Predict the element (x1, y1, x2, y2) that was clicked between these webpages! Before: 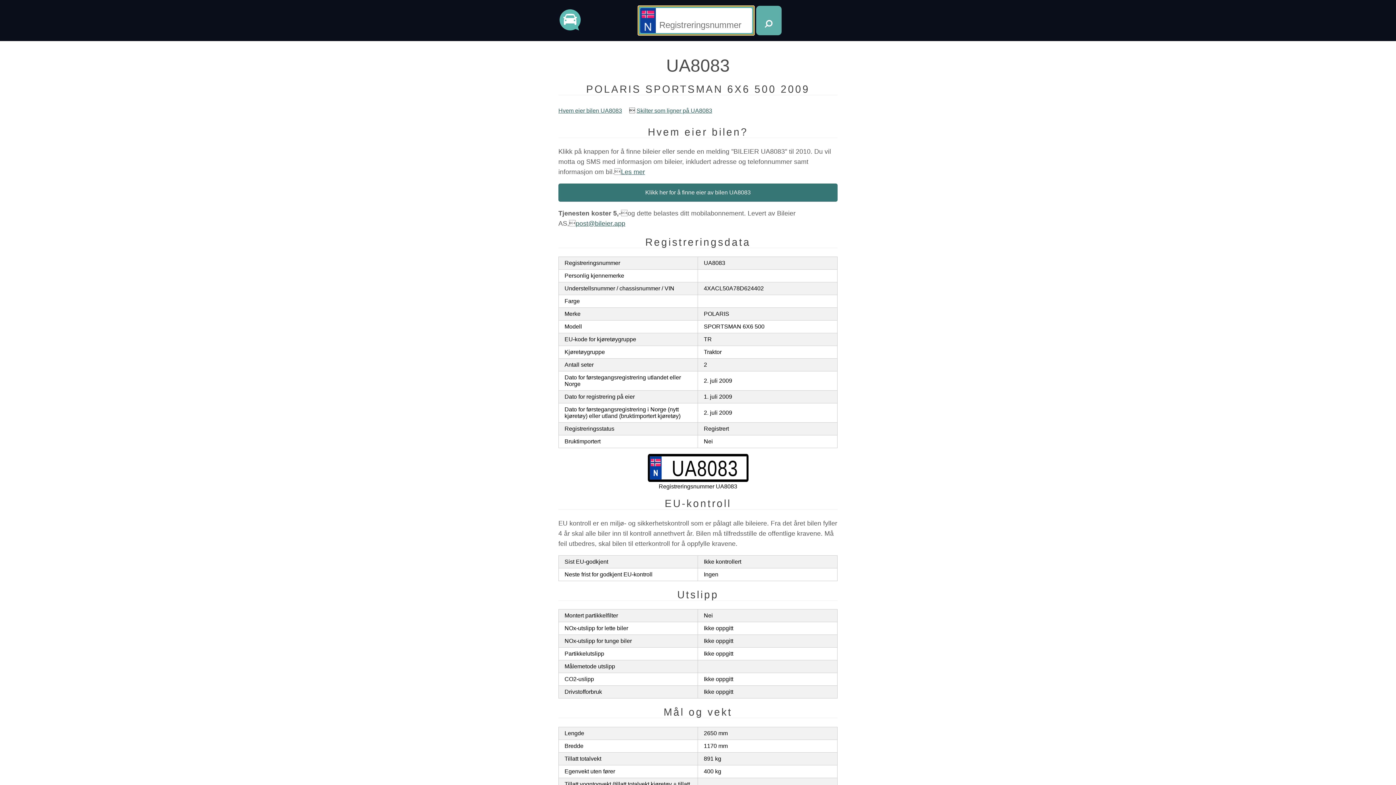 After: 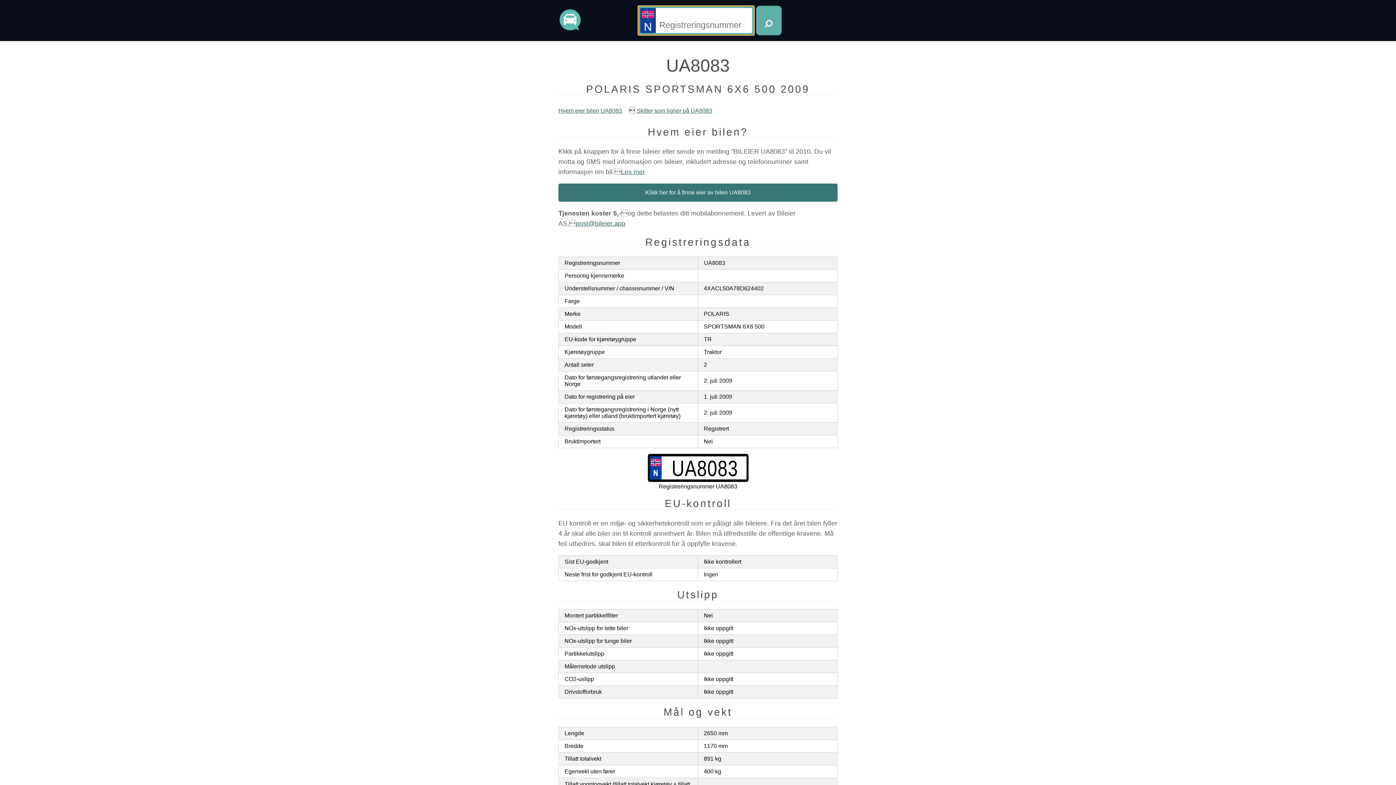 Action: bbox: (756, 5, 781, 35) label: Hent opplysninger